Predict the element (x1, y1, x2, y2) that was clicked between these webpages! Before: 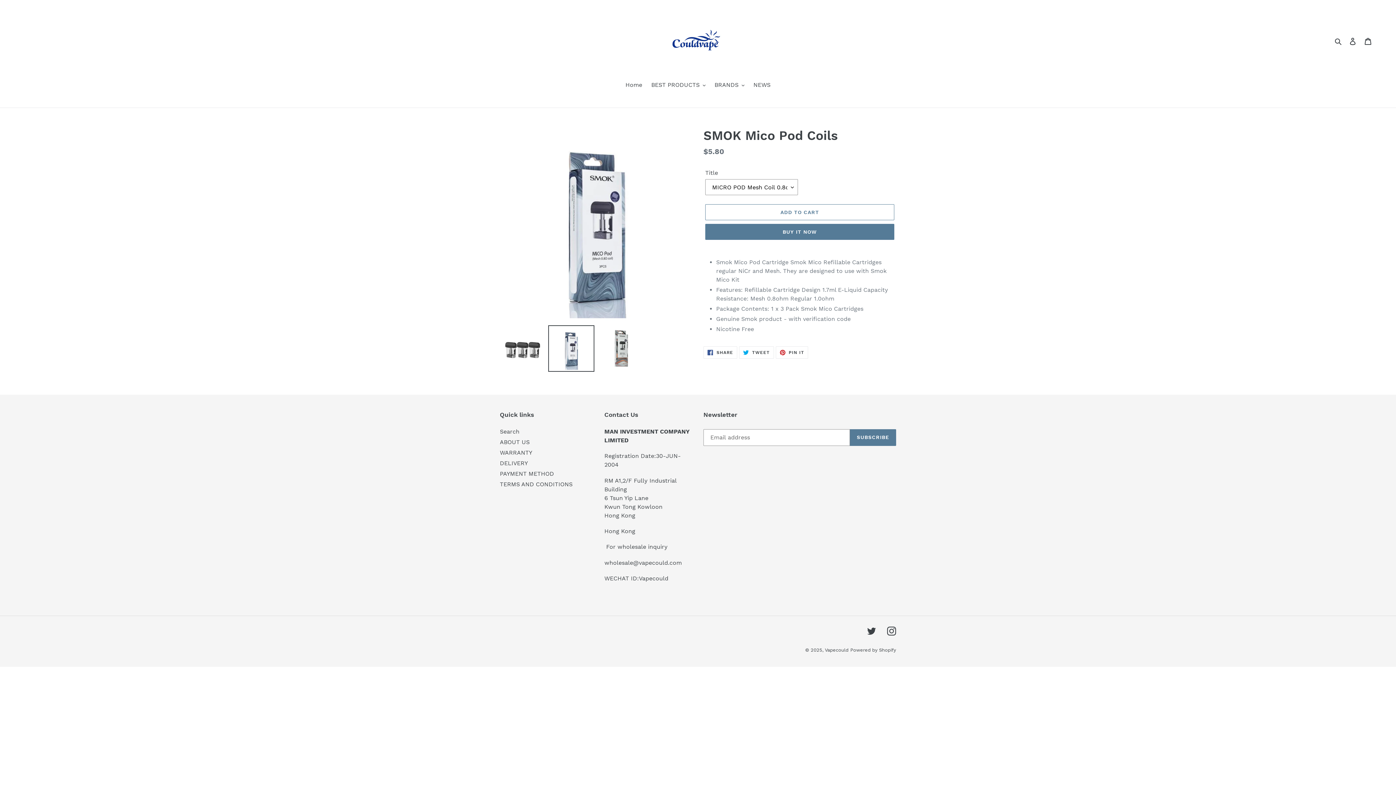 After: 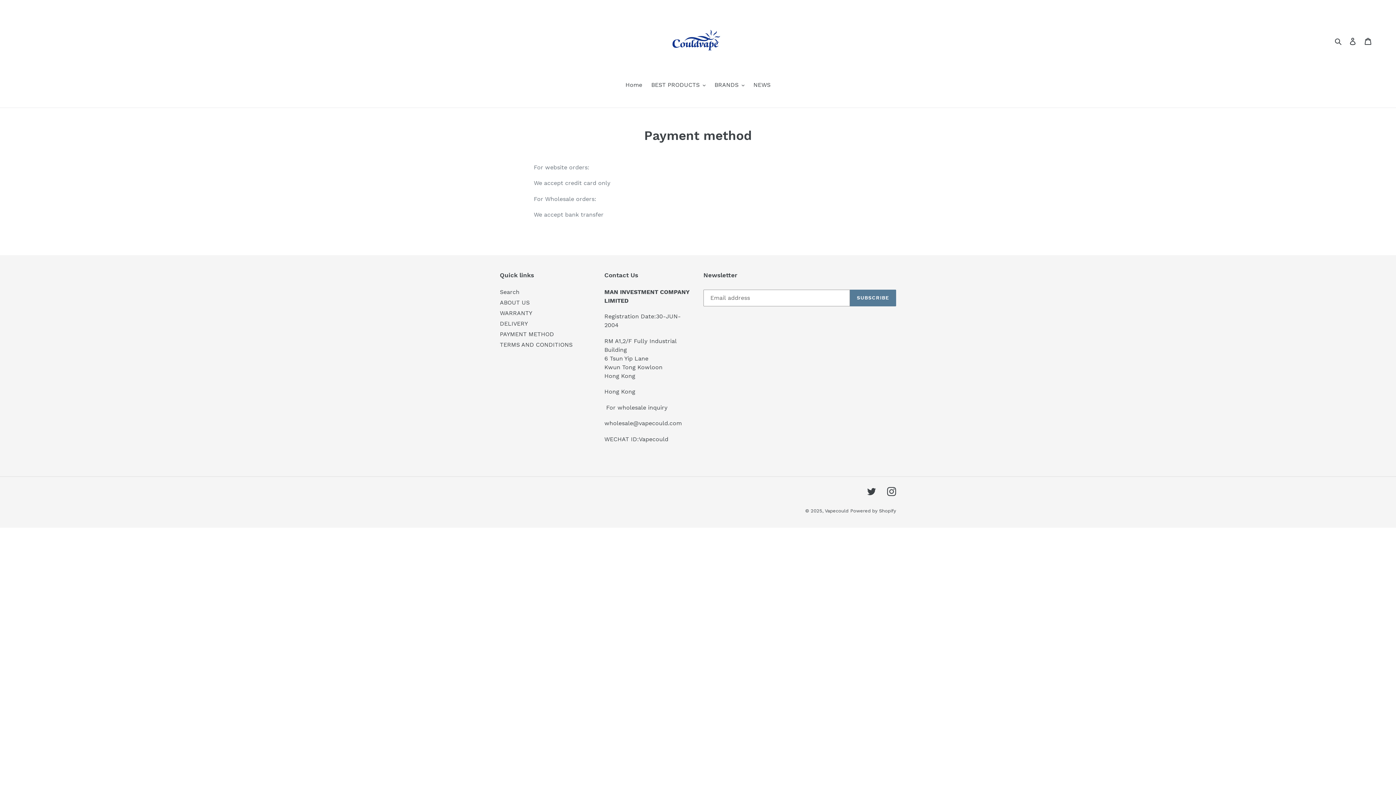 Action: label: PAYMENT METHOD bbox: (500, 470, 554, 477)